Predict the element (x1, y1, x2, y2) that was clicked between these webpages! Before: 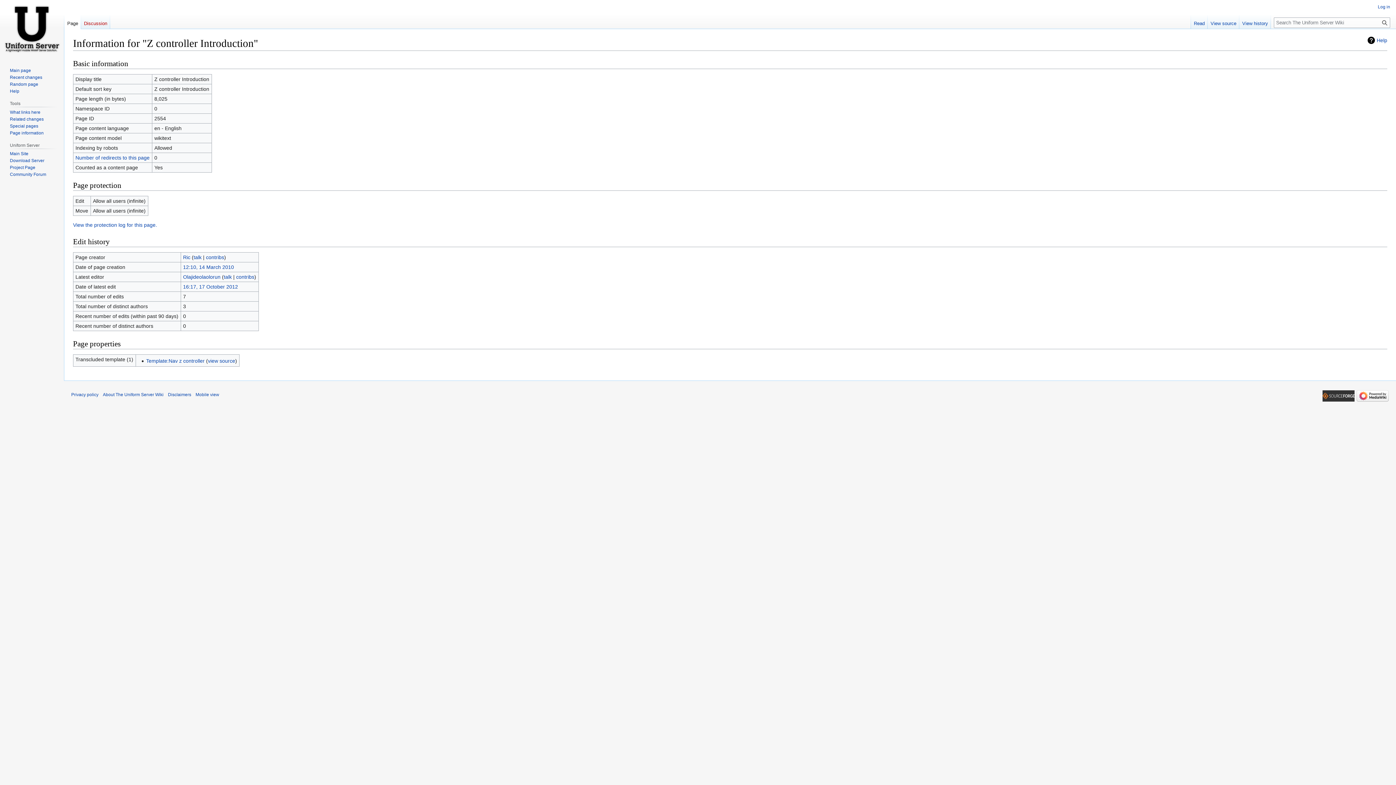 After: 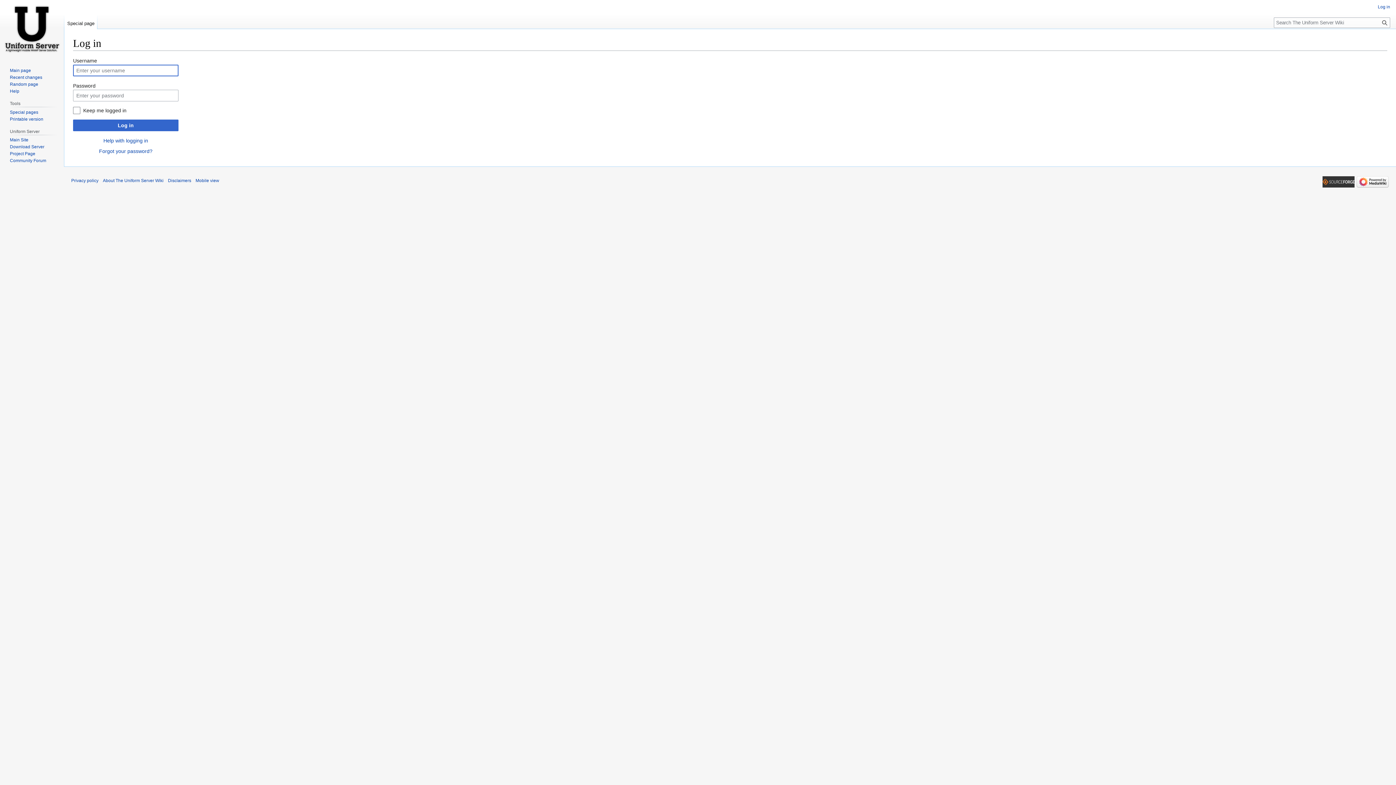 Action: label: Log in bbox: (1378, 4, 1390, 9)